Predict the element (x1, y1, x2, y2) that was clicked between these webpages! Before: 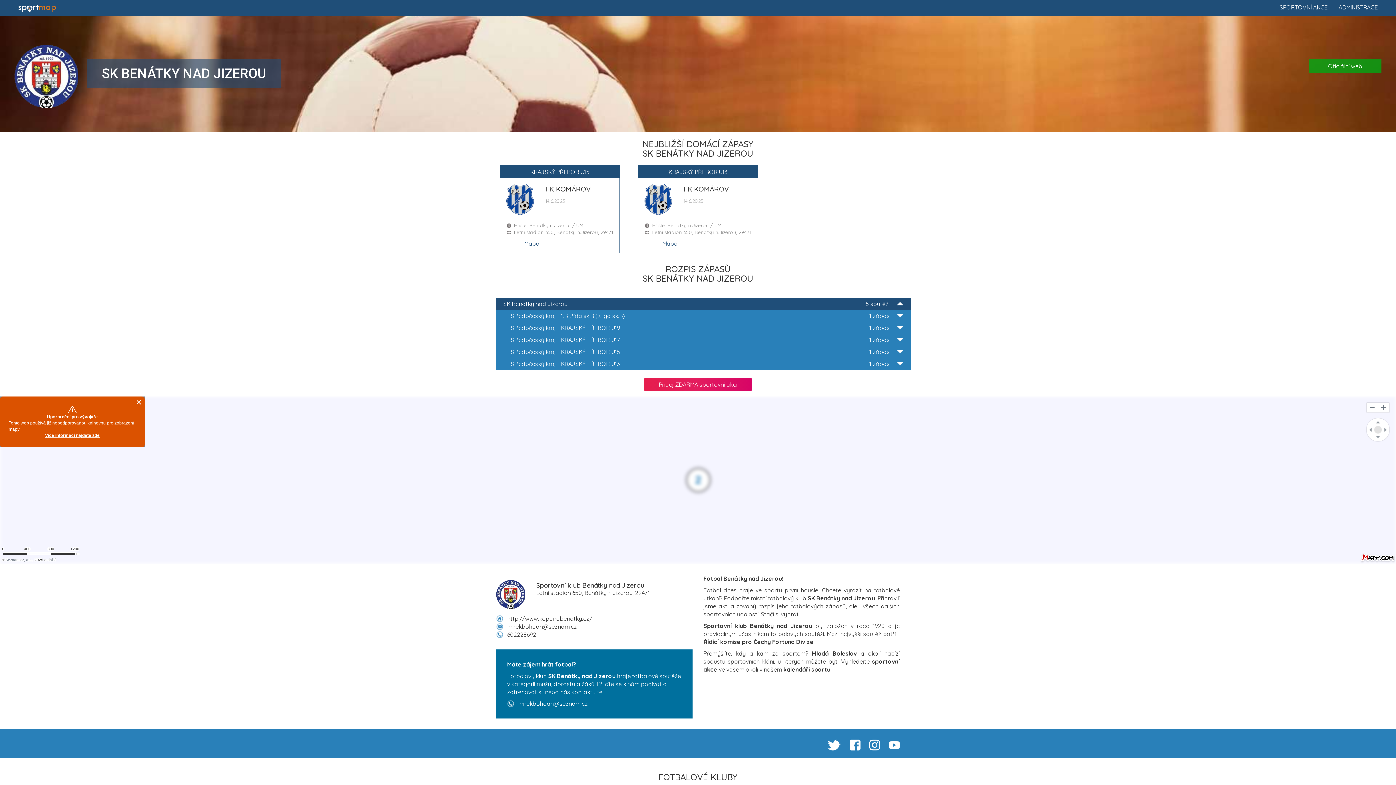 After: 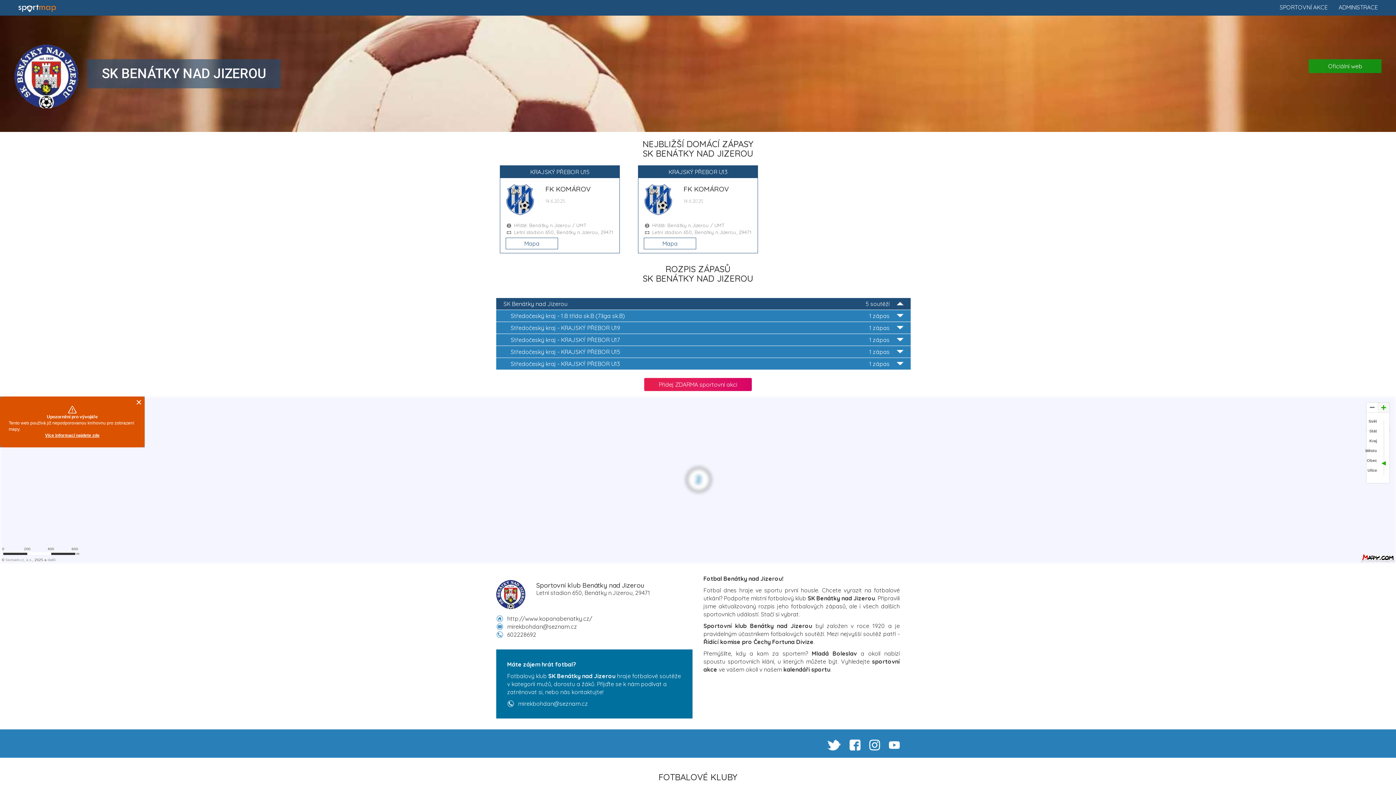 Action: bbox: (1378, 402, 1389, 412) label: Přiblížit